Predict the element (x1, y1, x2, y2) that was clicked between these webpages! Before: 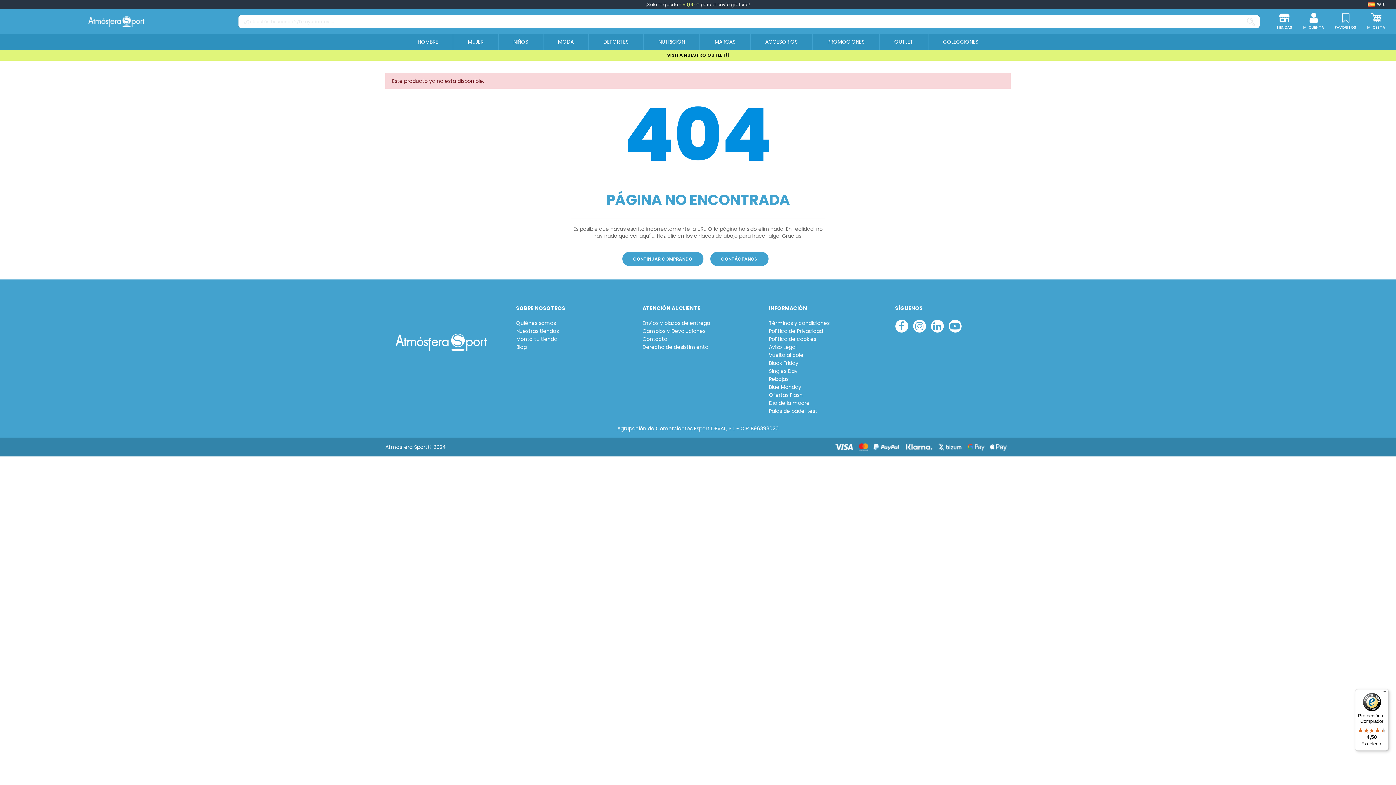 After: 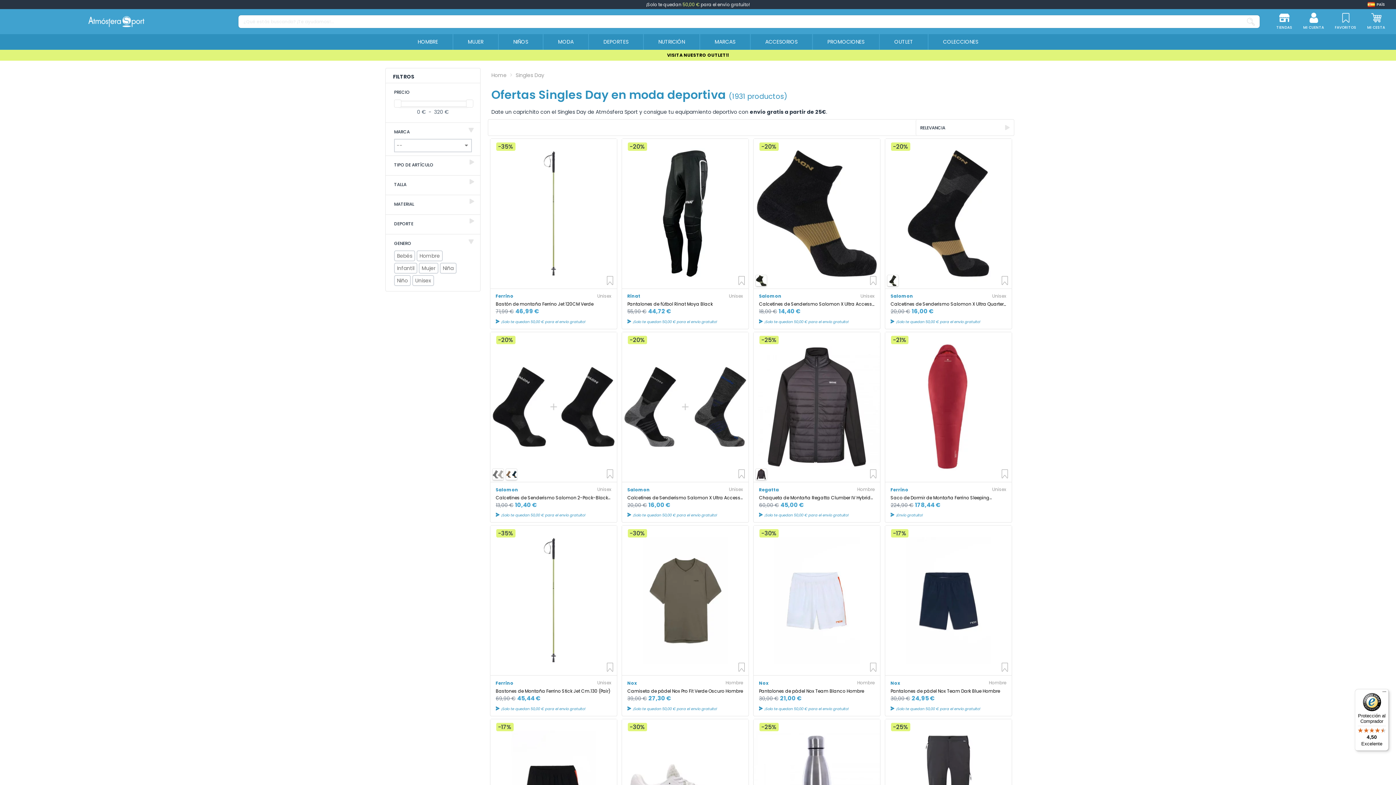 Action: bbox: (769, 368, 797, 374) label: Singles Day